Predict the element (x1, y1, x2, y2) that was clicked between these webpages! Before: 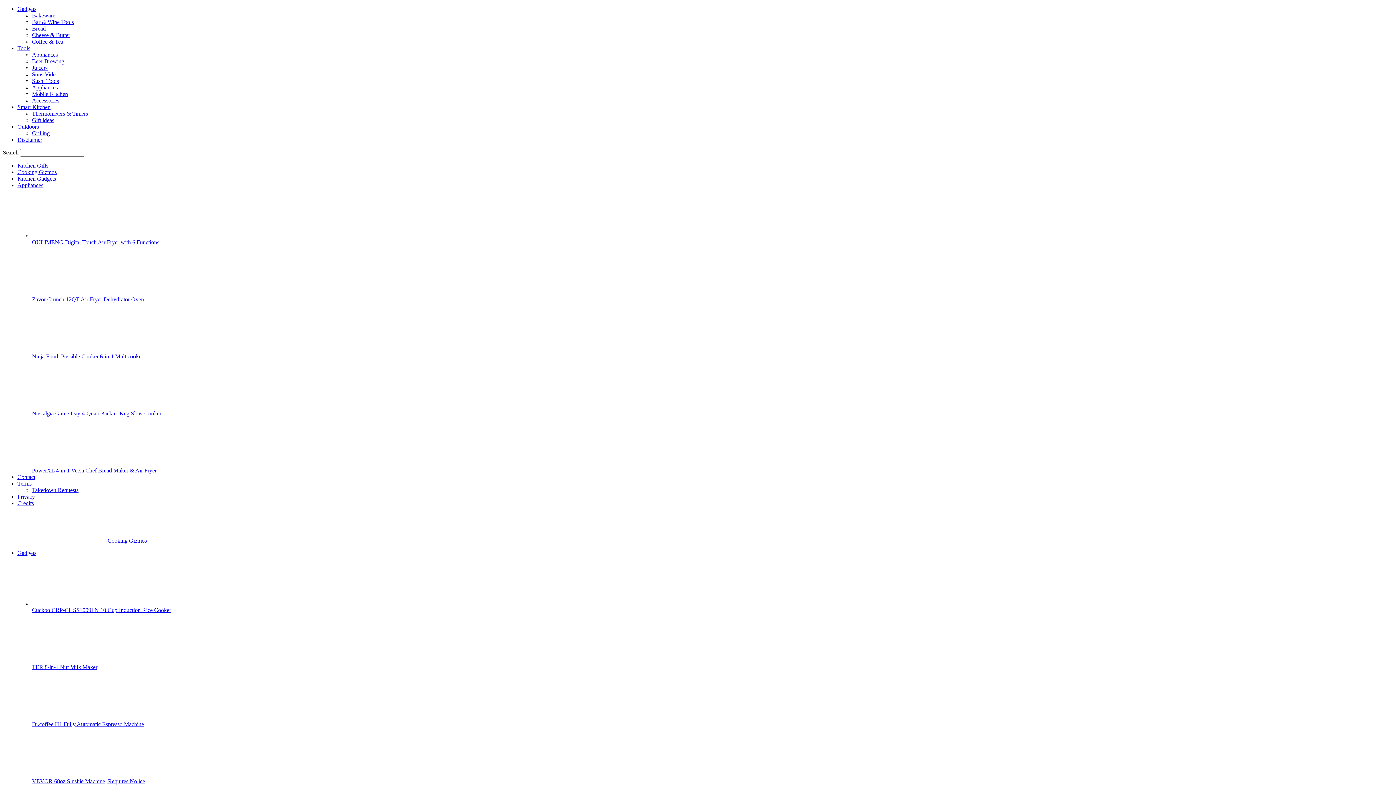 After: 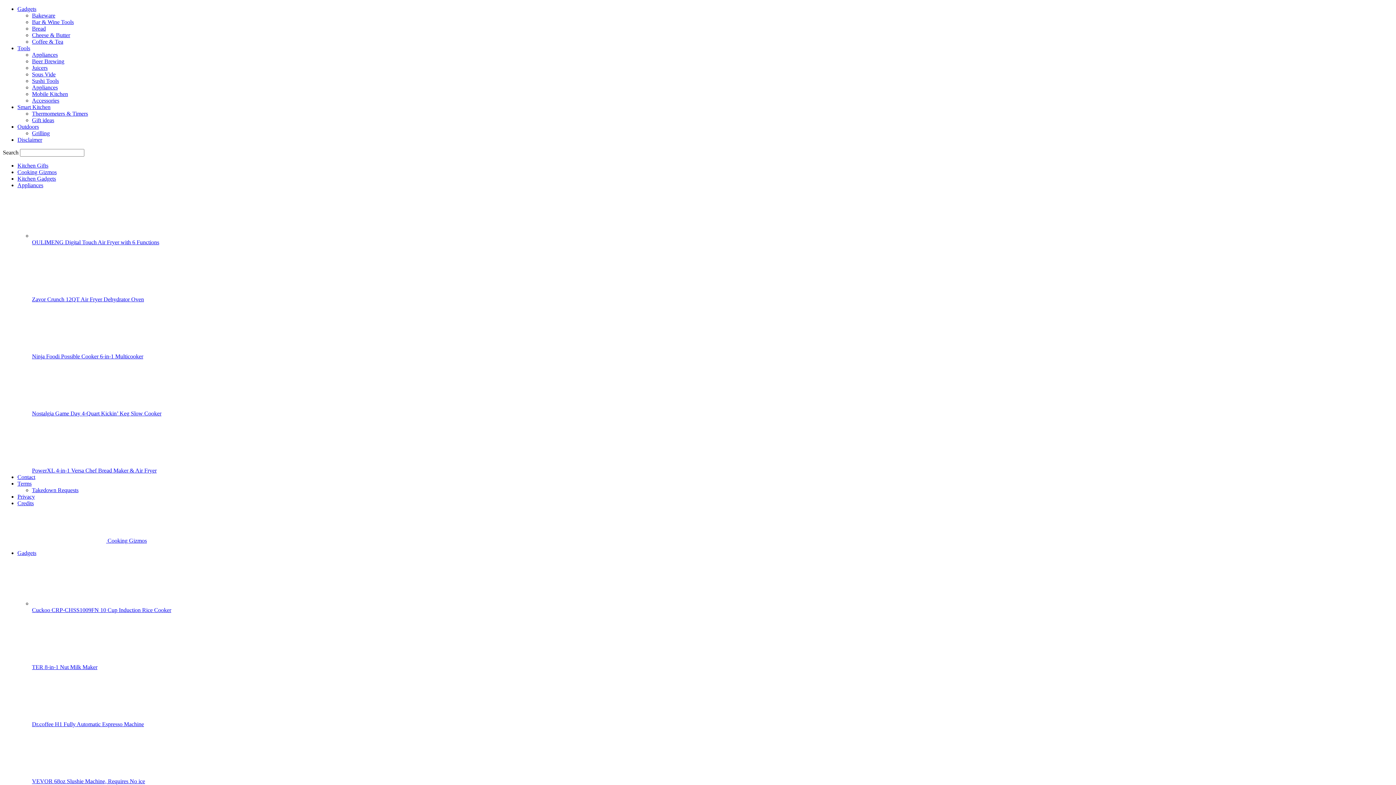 Action: label: Grilling bbox: (32, 130, 49, 136)